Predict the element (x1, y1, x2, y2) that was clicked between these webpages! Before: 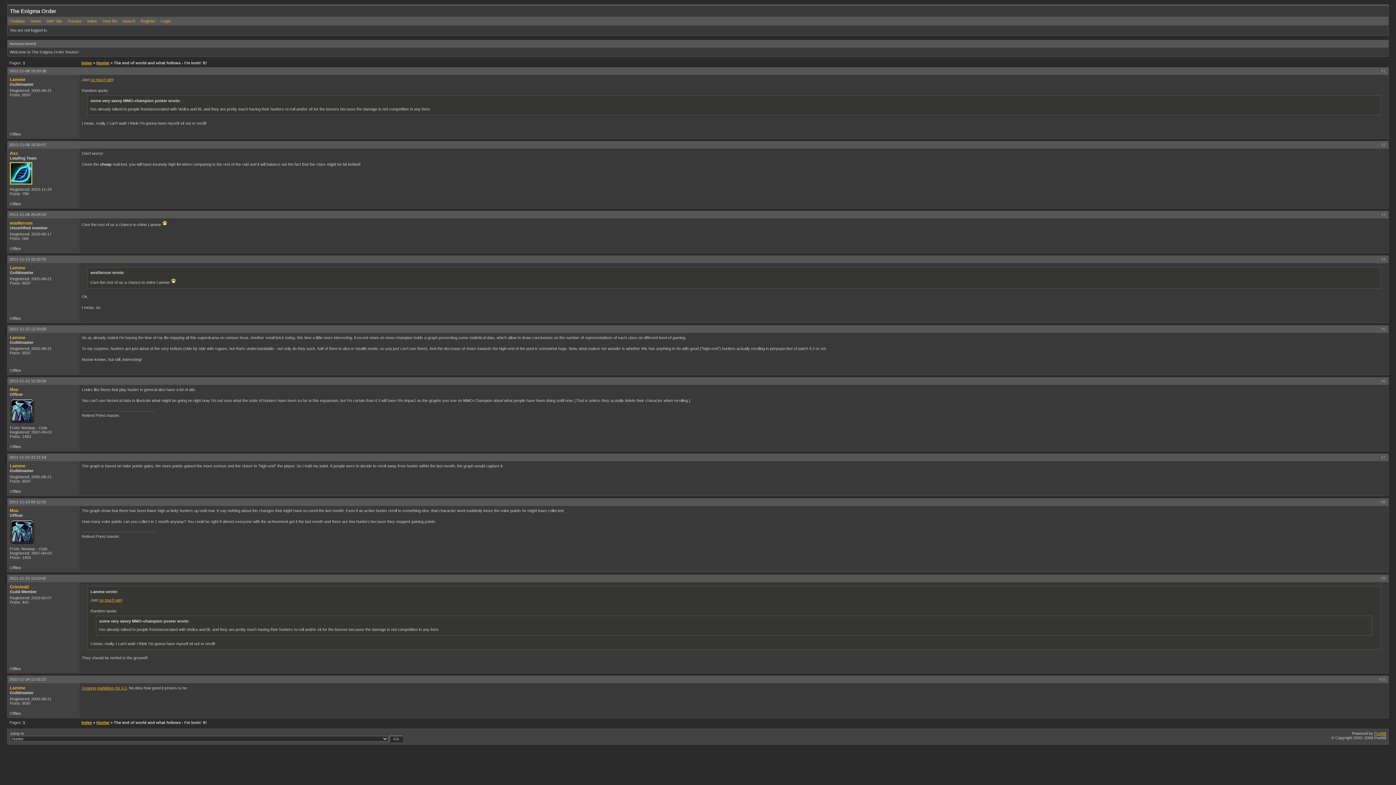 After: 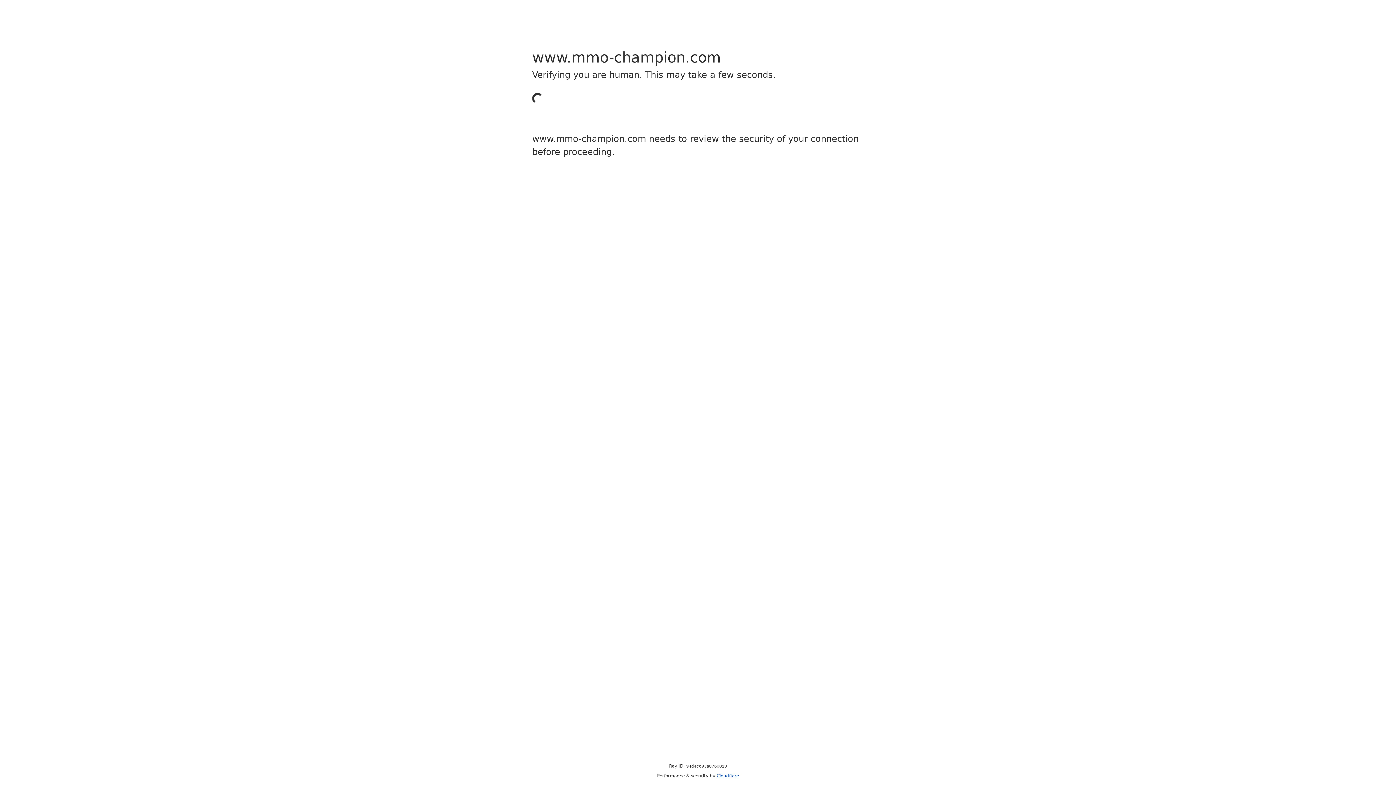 Action: bbox: (90, 77, 112, 81) label: so much win